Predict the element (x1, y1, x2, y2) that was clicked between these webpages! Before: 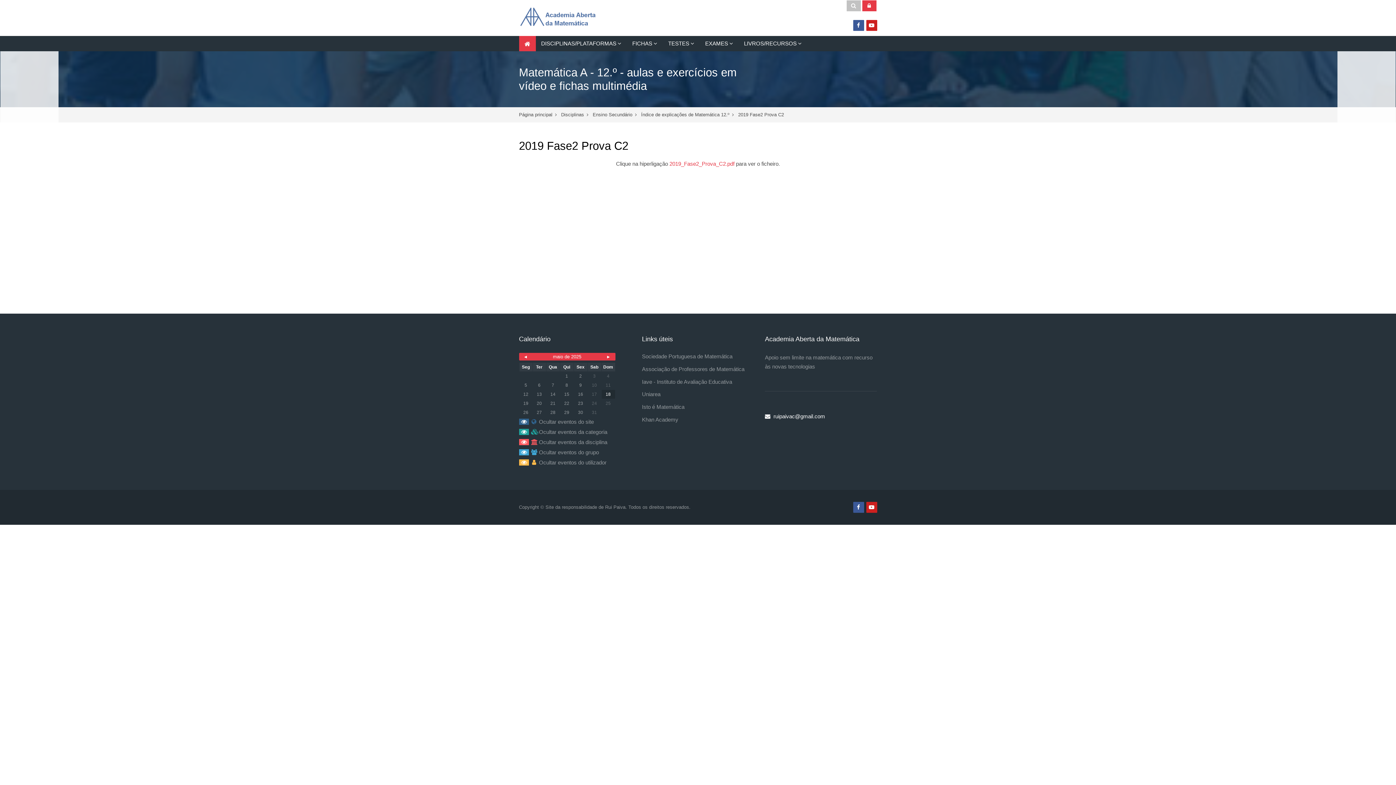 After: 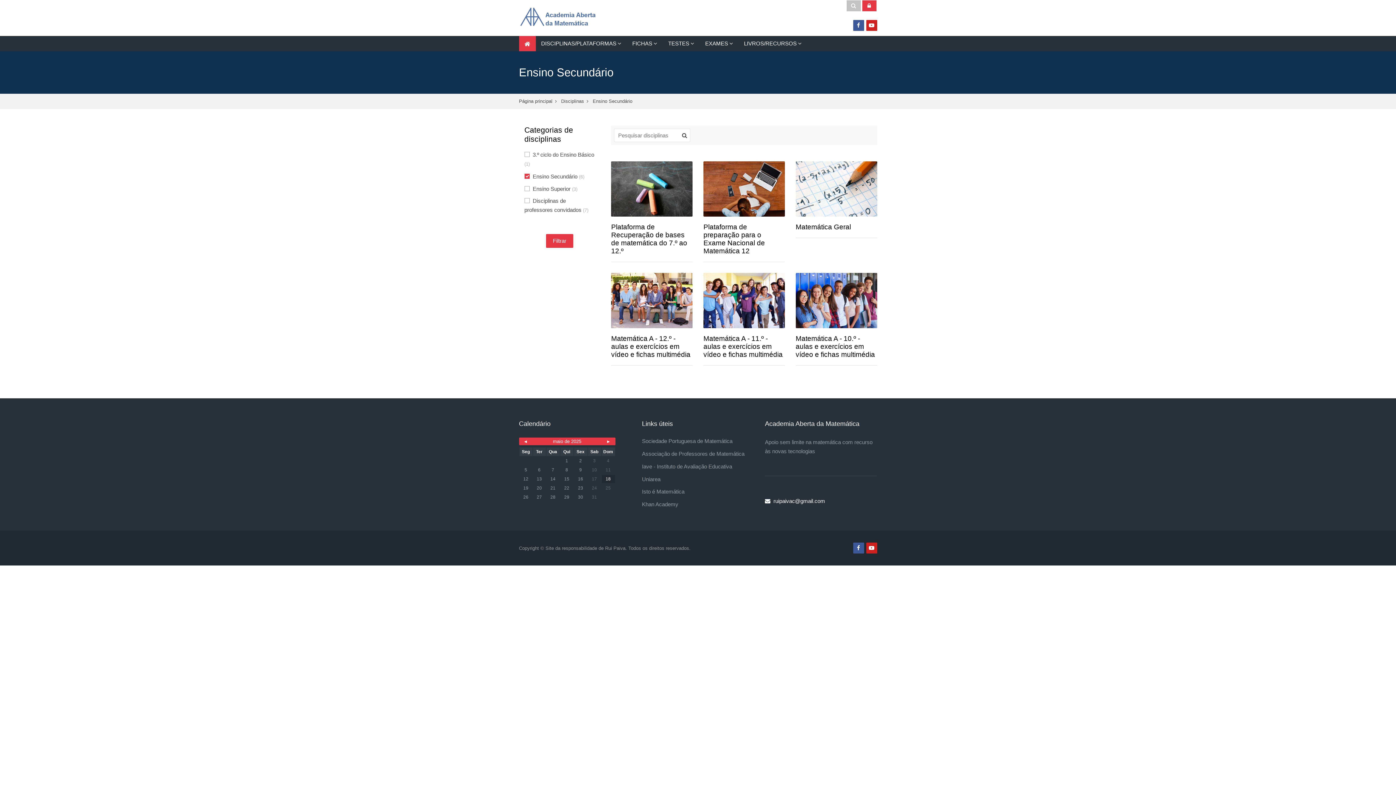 Action: label: Ensino Secundário bbox: (592, 112, 632, 117)